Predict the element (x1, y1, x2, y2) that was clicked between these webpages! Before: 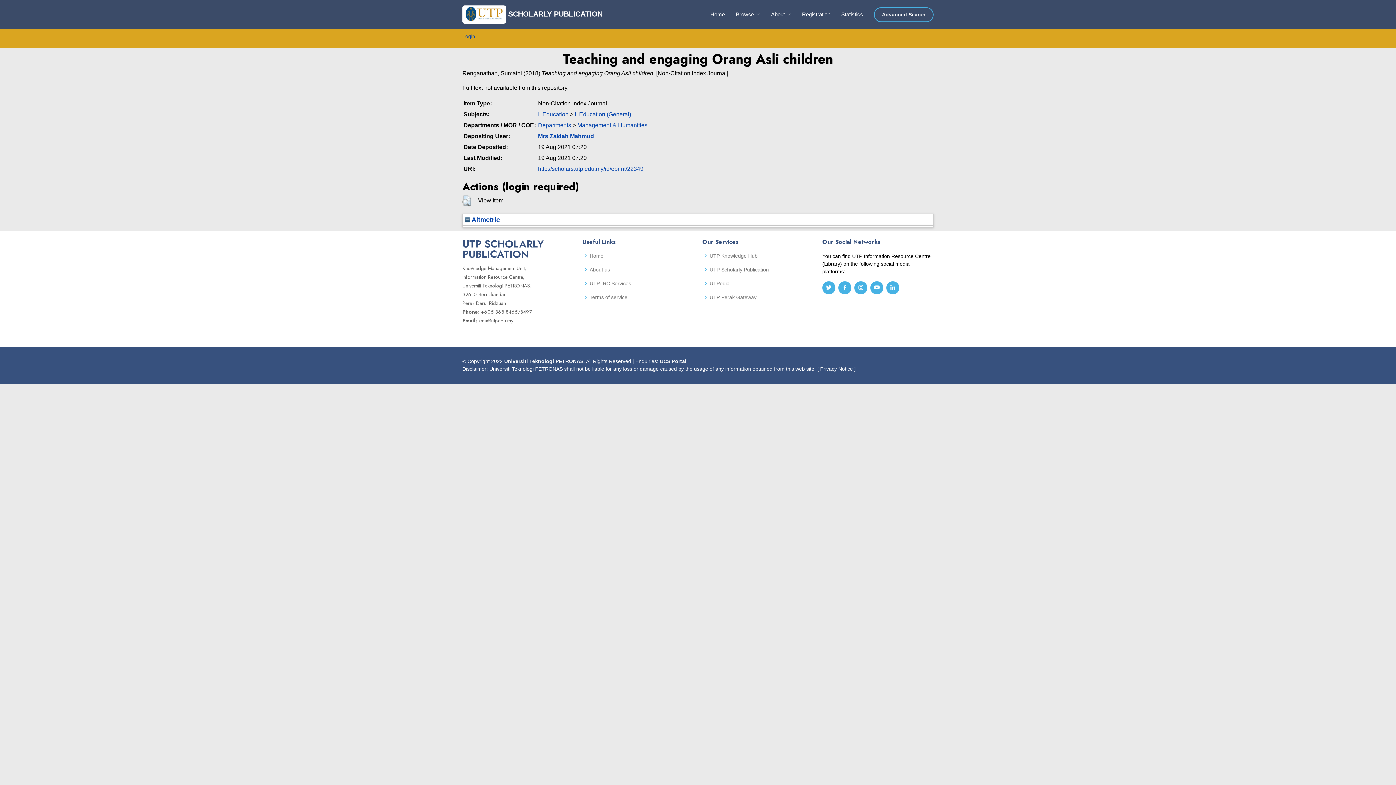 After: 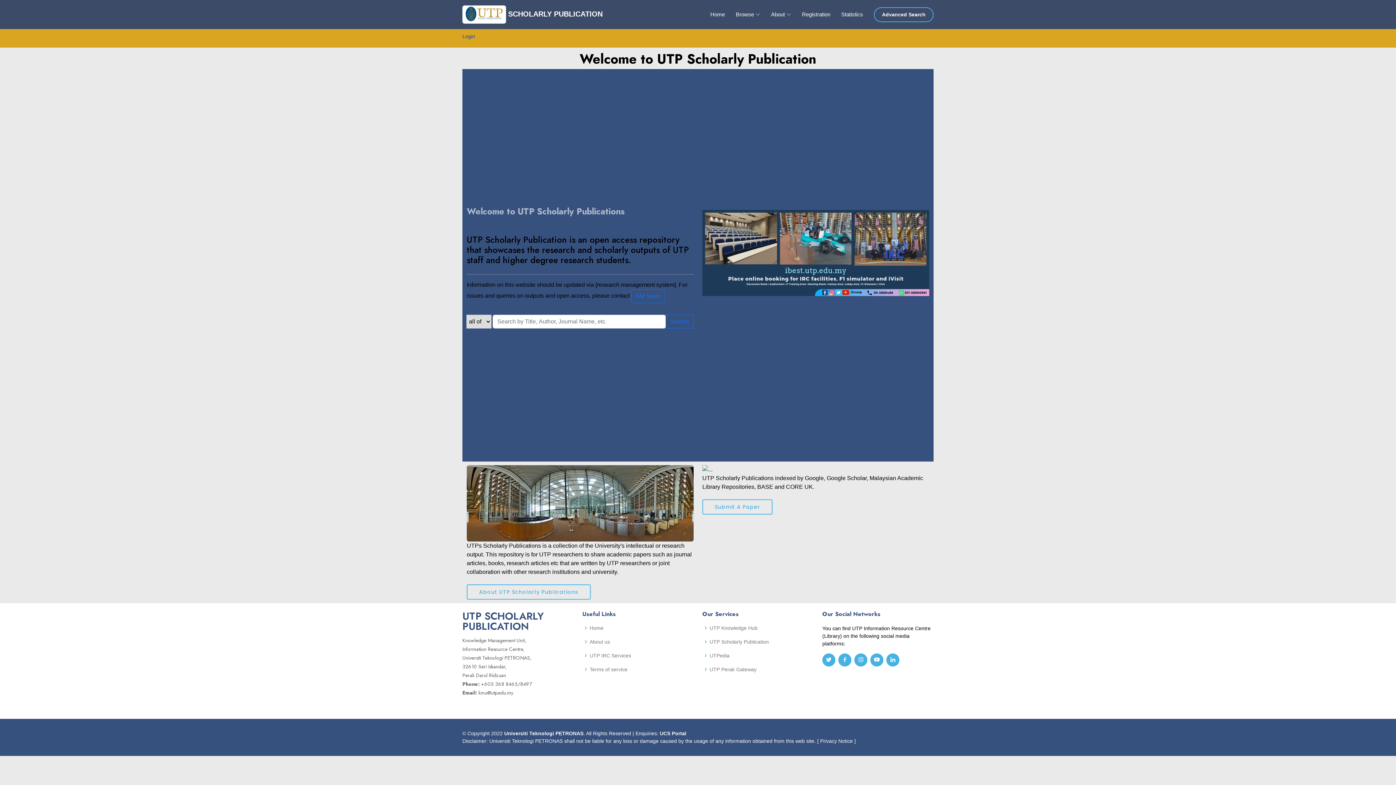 Action: label: Home bbox: (589, 253, 603, 258)